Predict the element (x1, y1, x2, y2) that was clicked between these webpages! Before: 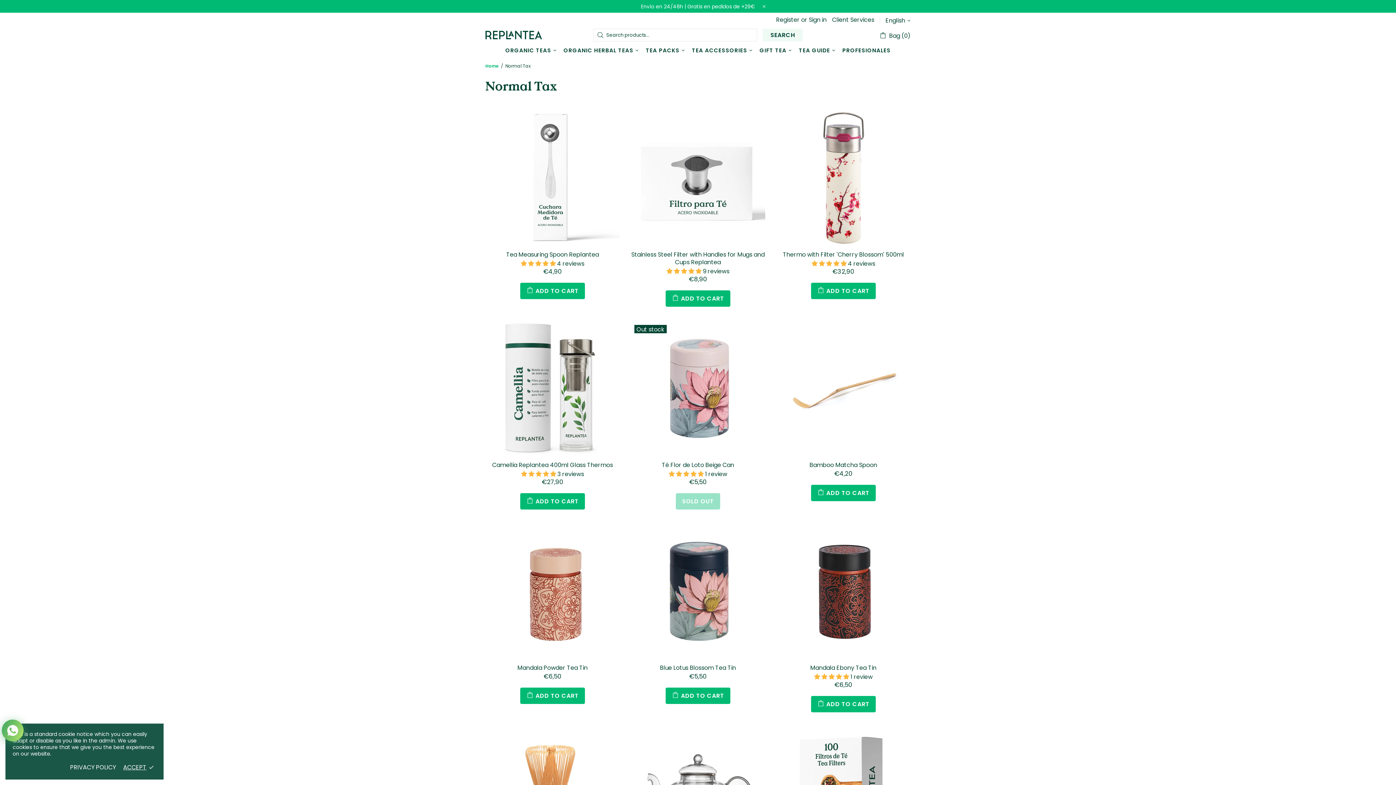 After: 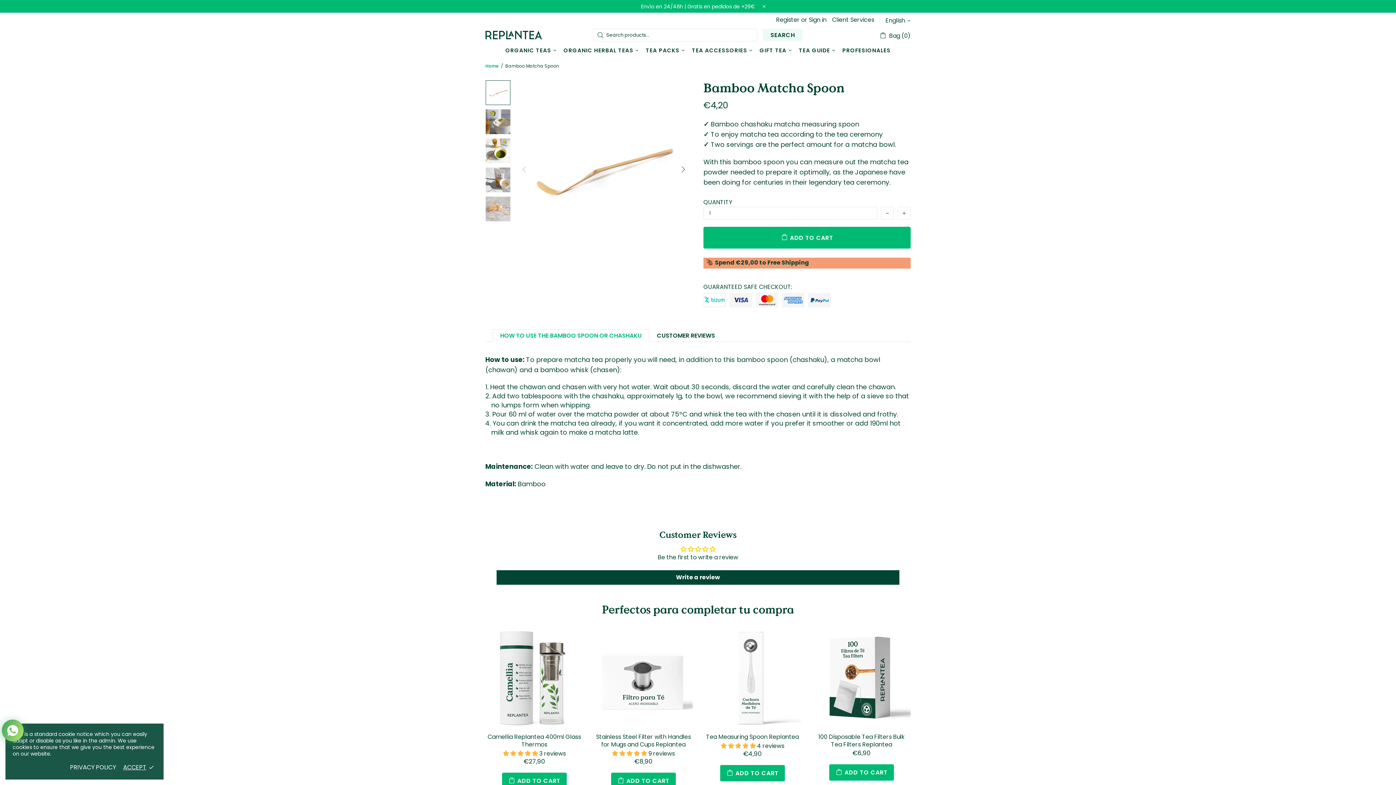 Action: bbox: (776, 321, 910, 455)